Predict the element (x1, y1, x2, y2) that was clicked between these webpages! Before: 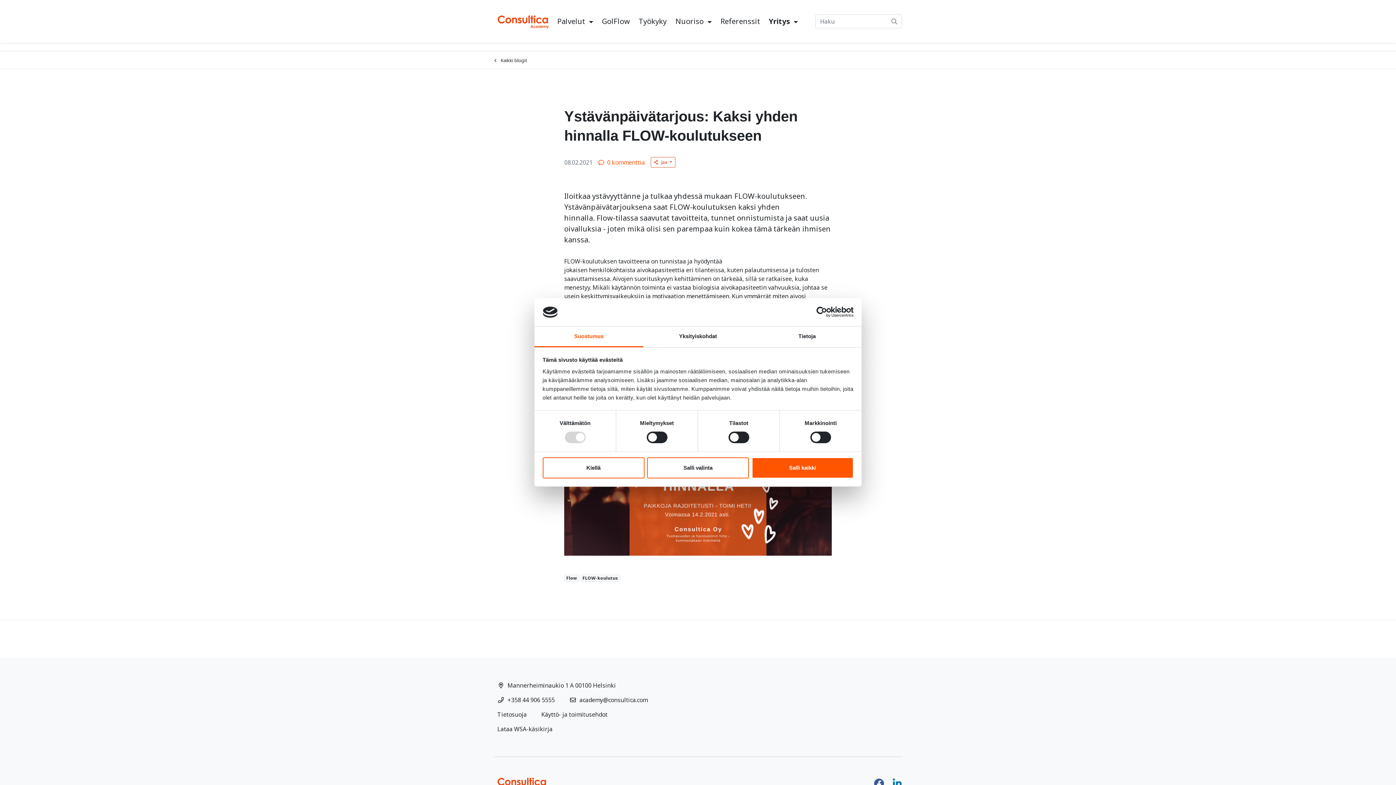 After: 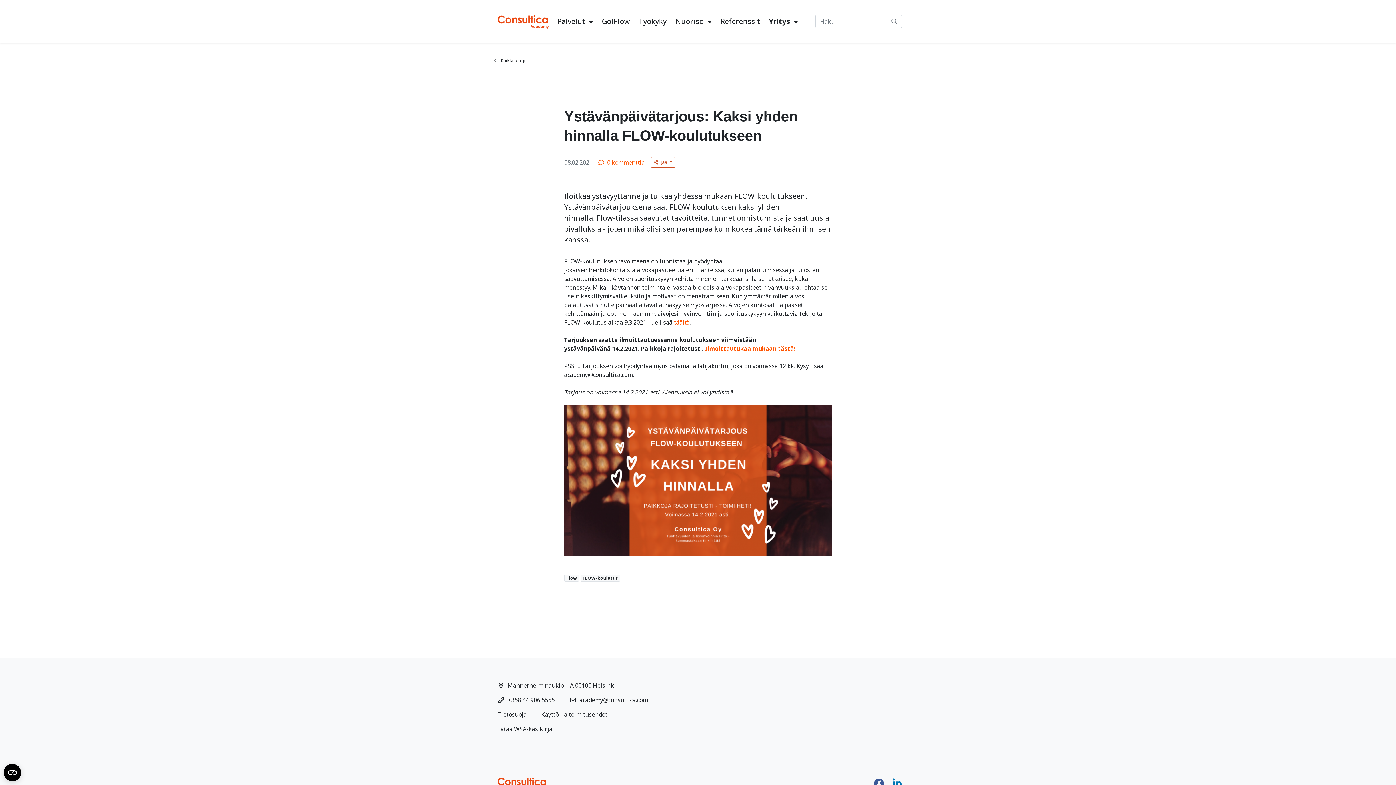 Action: bbox: (542, 457, 644, 478) label: Kiellä